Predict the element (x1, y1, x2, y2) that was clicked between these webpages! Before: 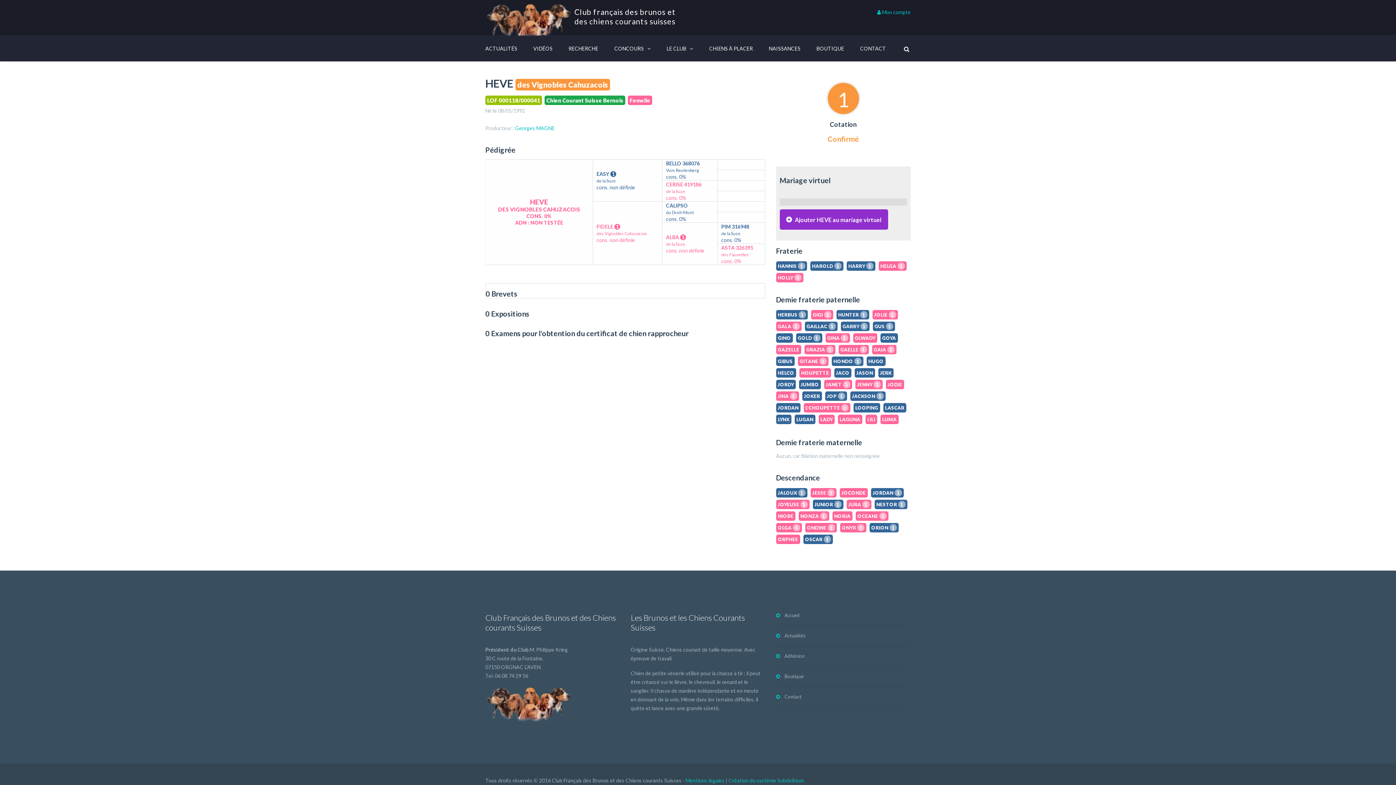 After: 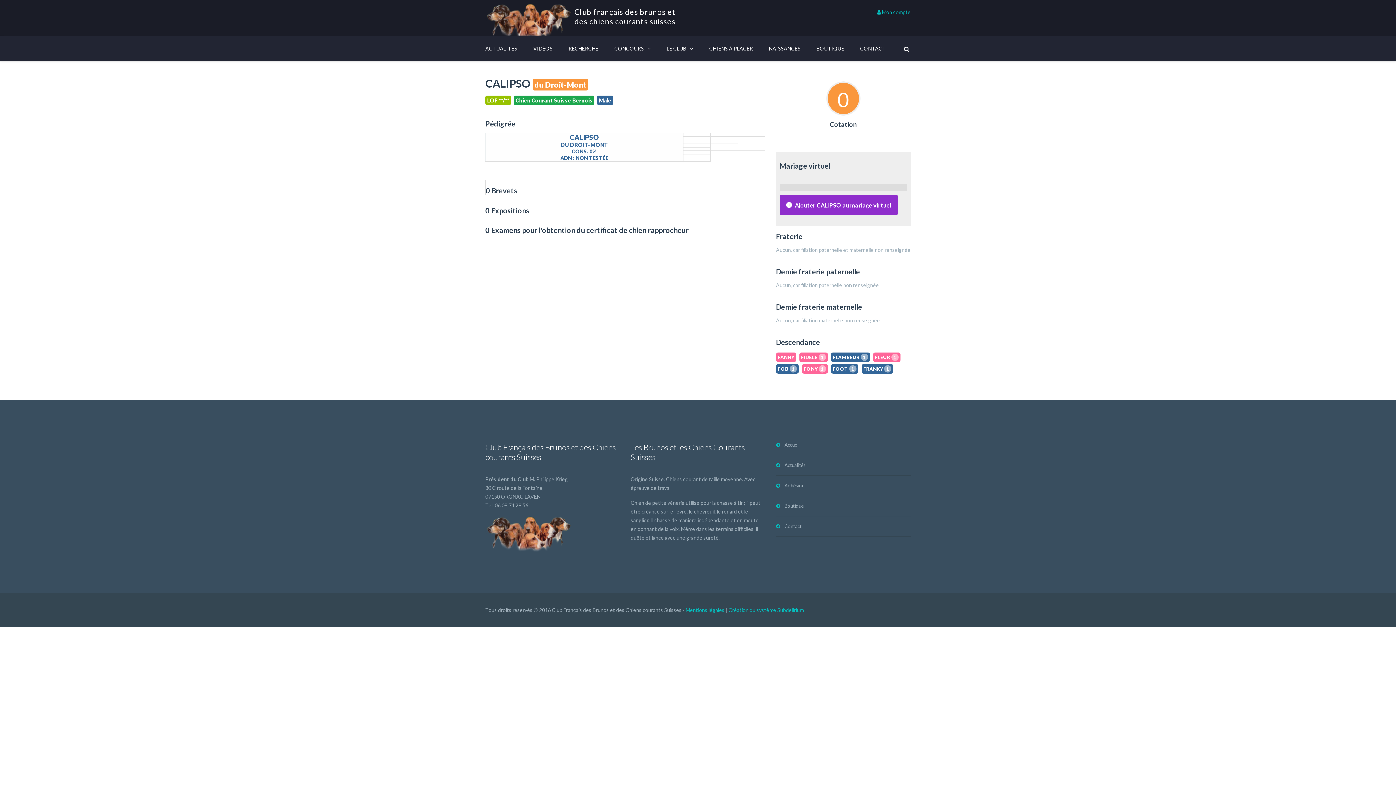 Action: label: CALIPSO
du Droit-Mont bbox: (666, 202, 693, 215)